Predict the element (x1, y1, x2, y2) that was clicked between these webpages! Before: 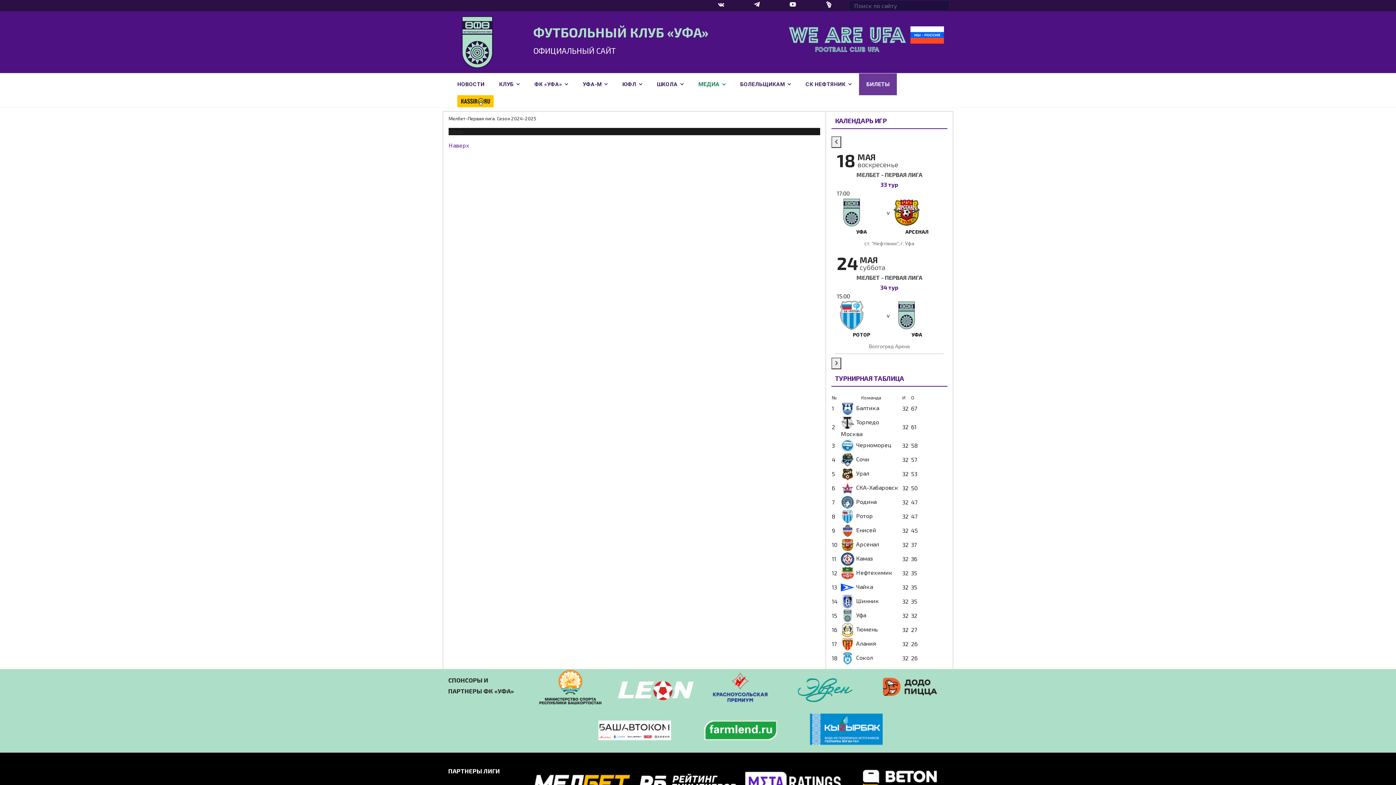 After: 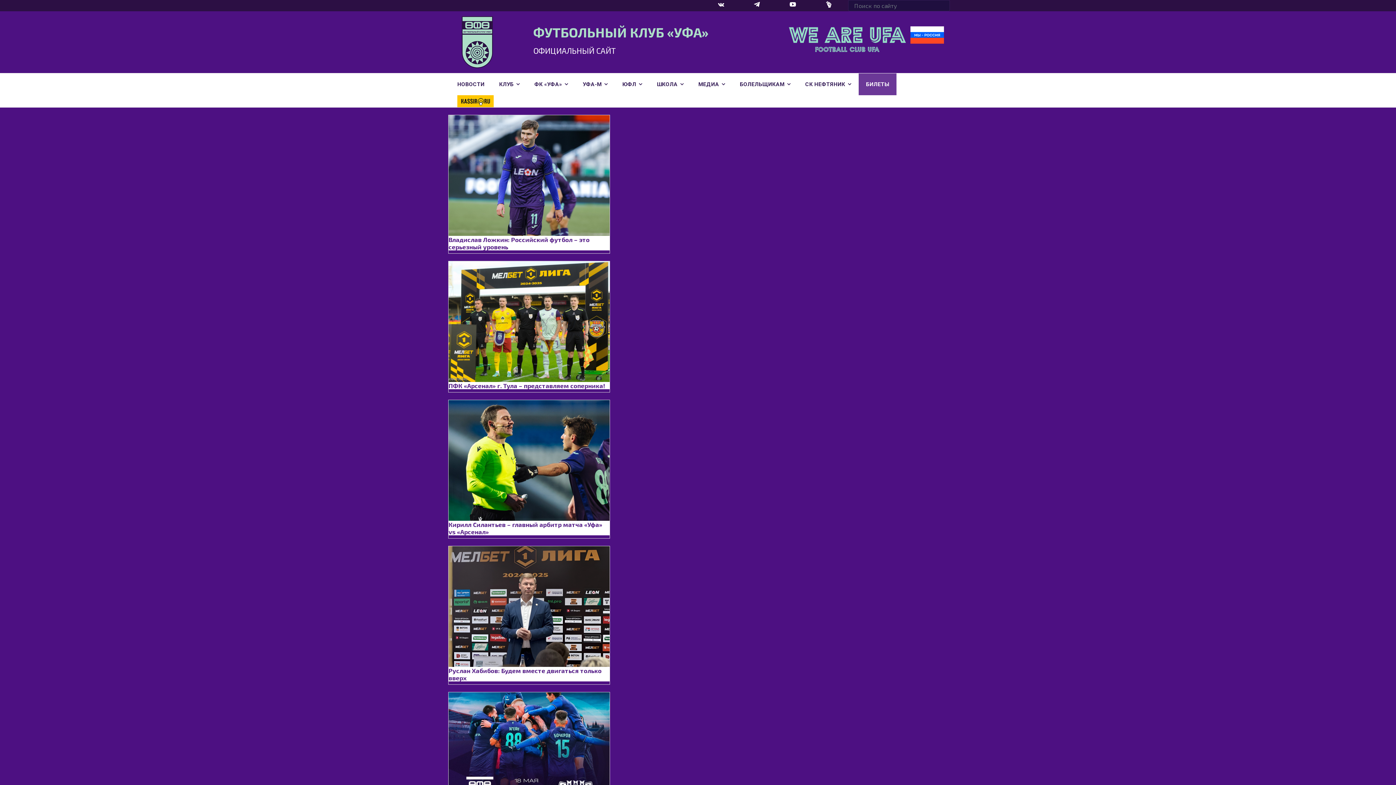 Action: bbox: (798, 73, 859, 95) label: СК НЕФТЯНИК